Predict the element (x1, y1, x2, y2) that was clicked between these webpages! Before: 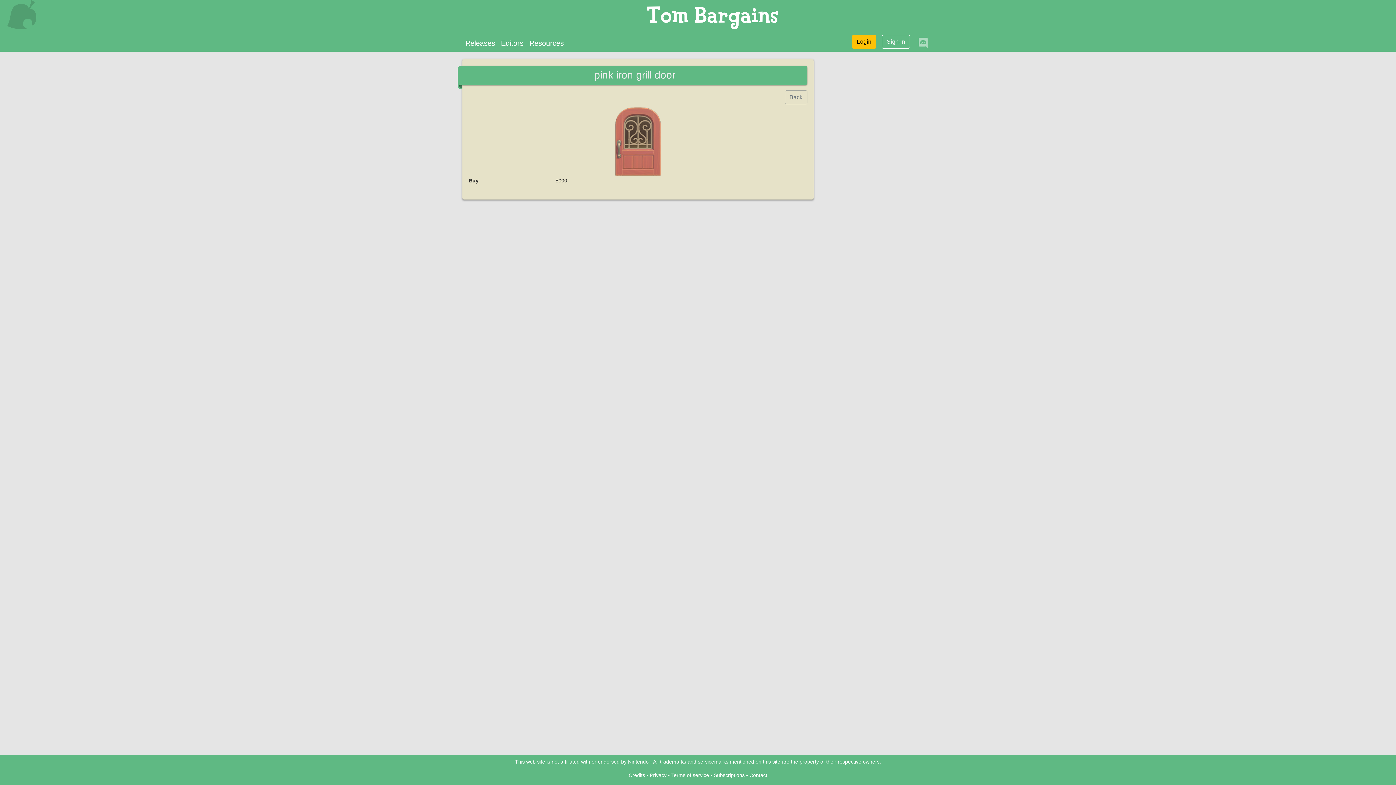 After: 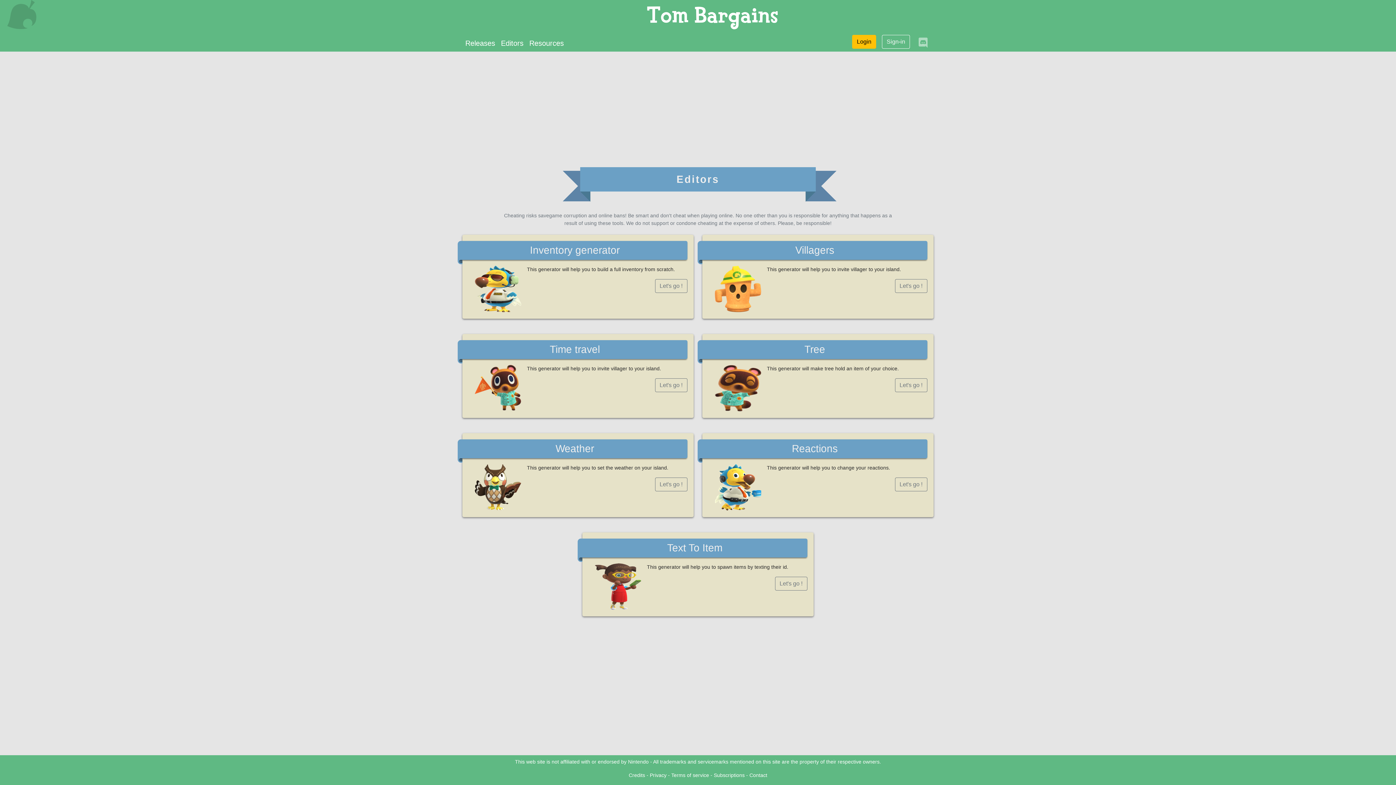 Action: label: Editors bbox: (498, 34, 526, 51)